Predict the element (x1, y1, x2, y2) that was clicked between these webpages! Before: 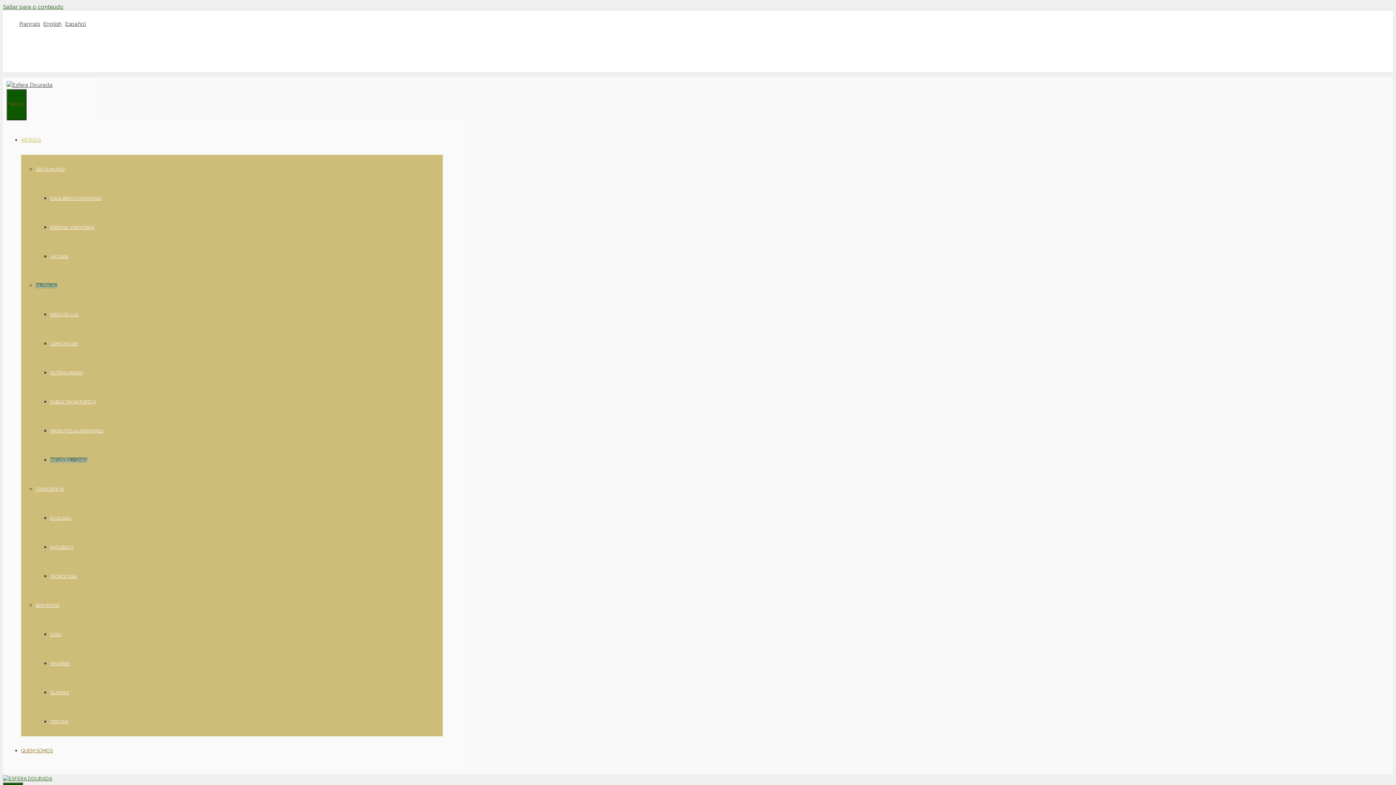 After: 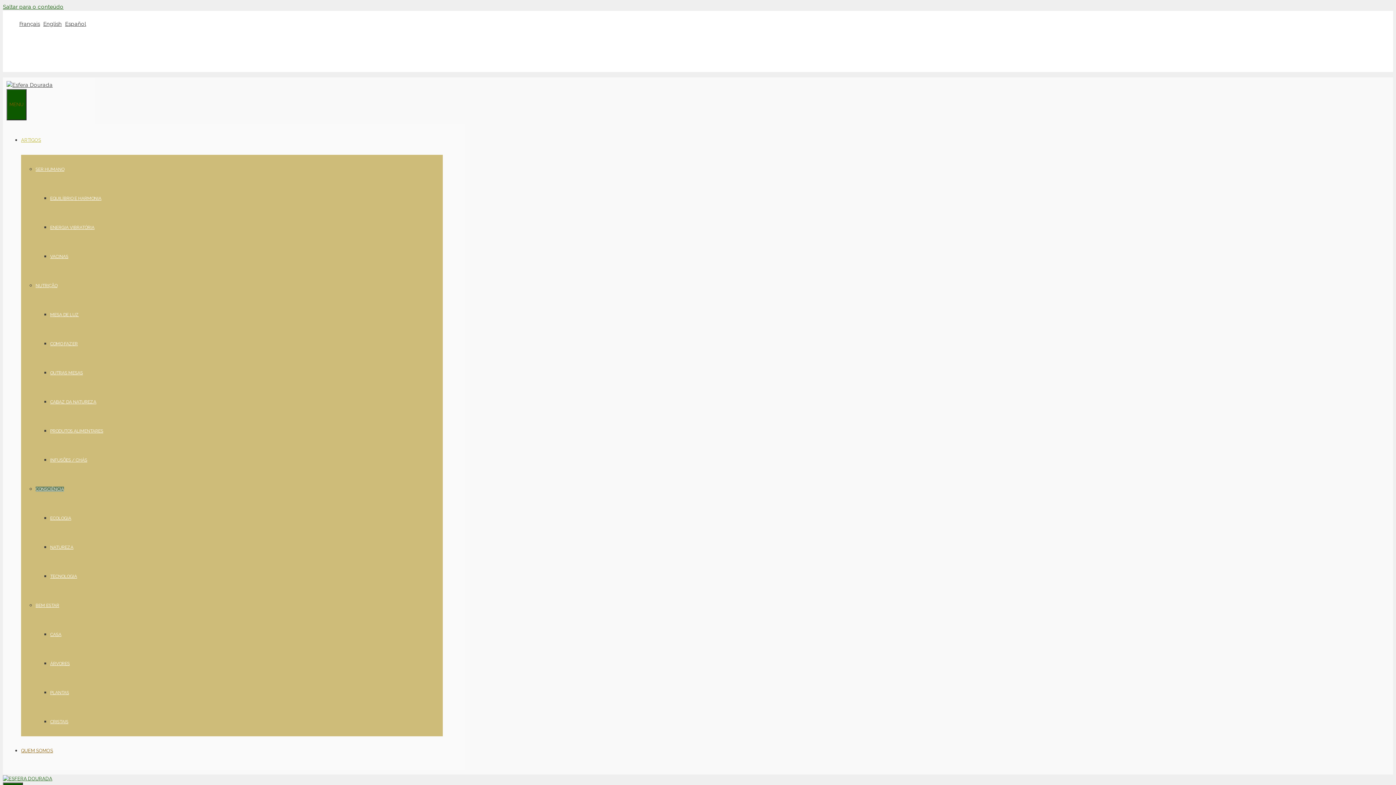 Action: bbox: (35, 486, 64, 492) label: CONSCIÊNCIA